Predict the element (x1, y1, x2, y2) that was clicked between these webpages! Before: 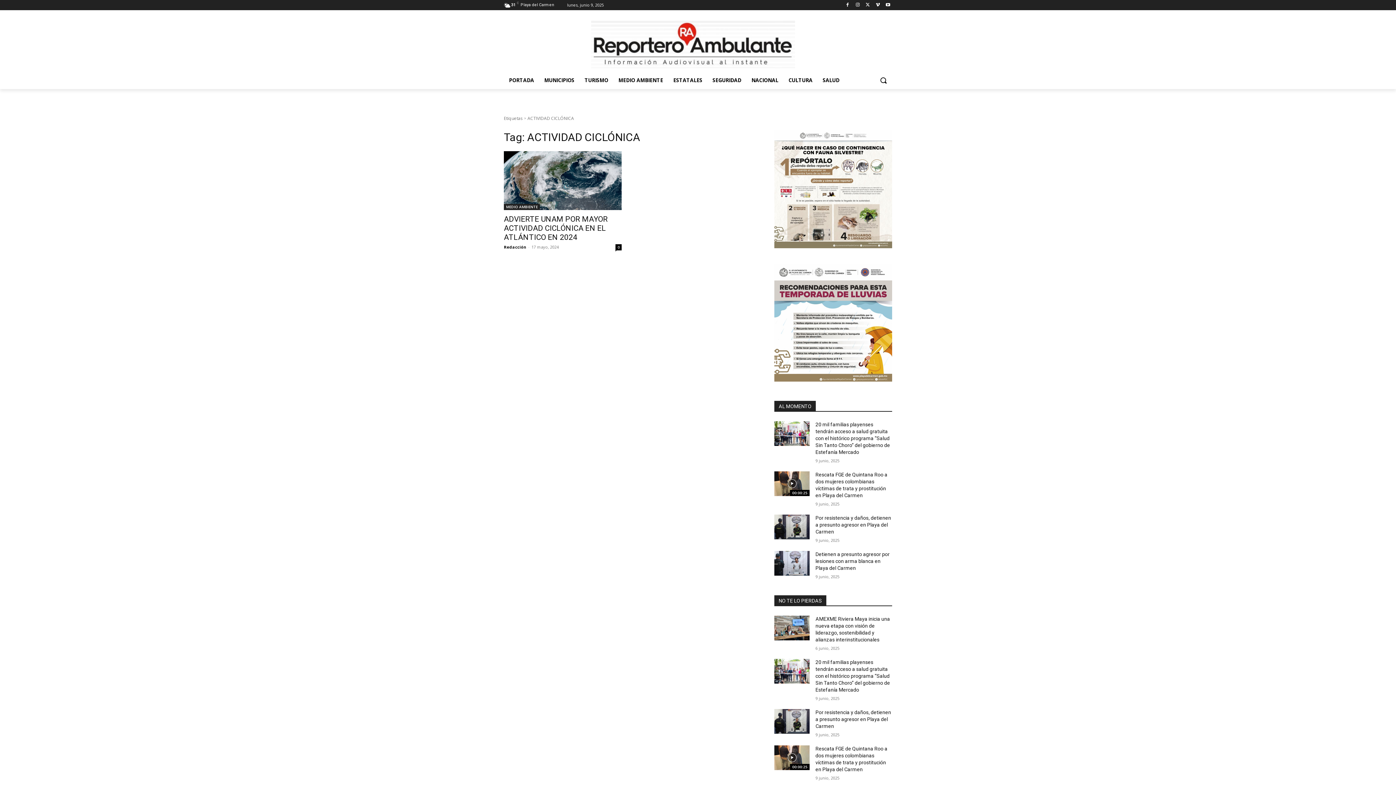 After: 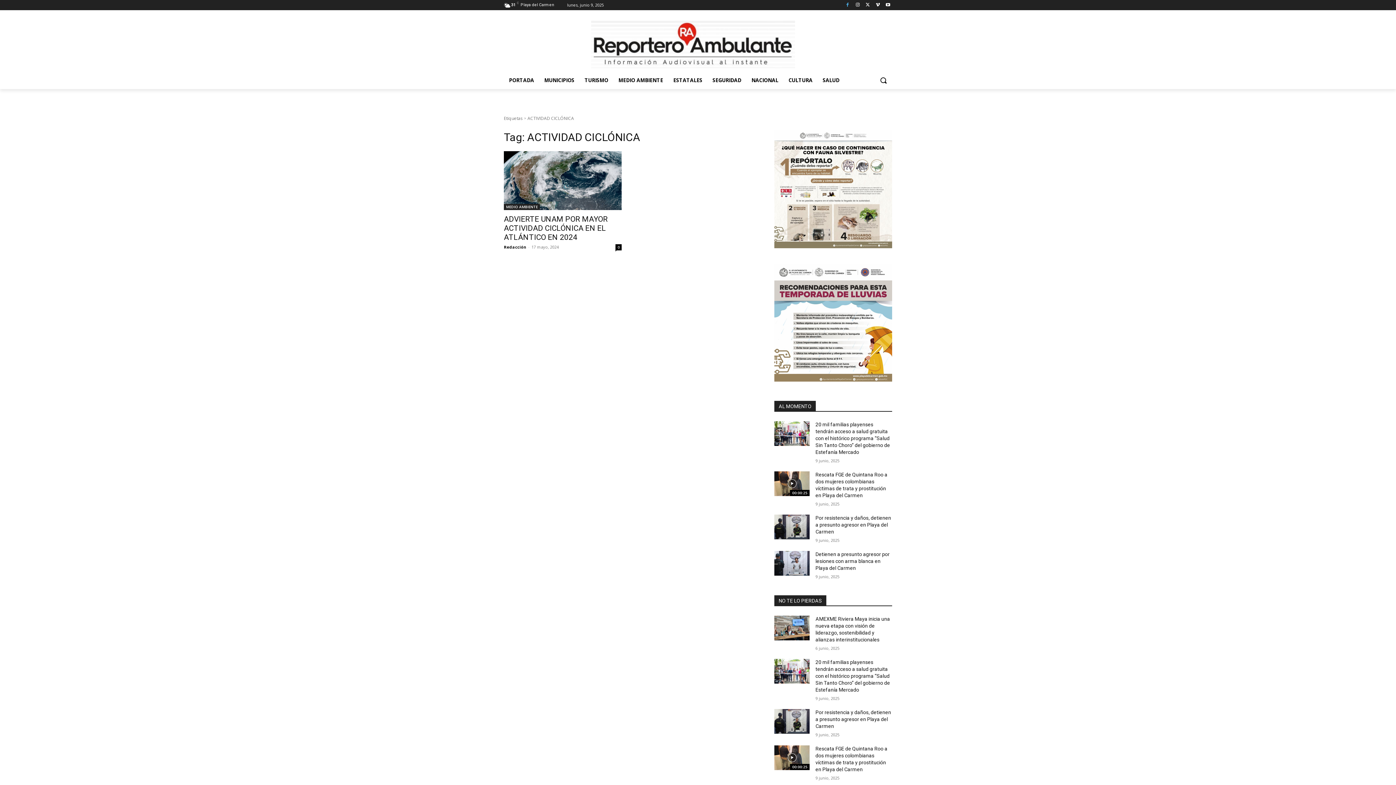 Action: bbox: (843, 0, 851, 9)